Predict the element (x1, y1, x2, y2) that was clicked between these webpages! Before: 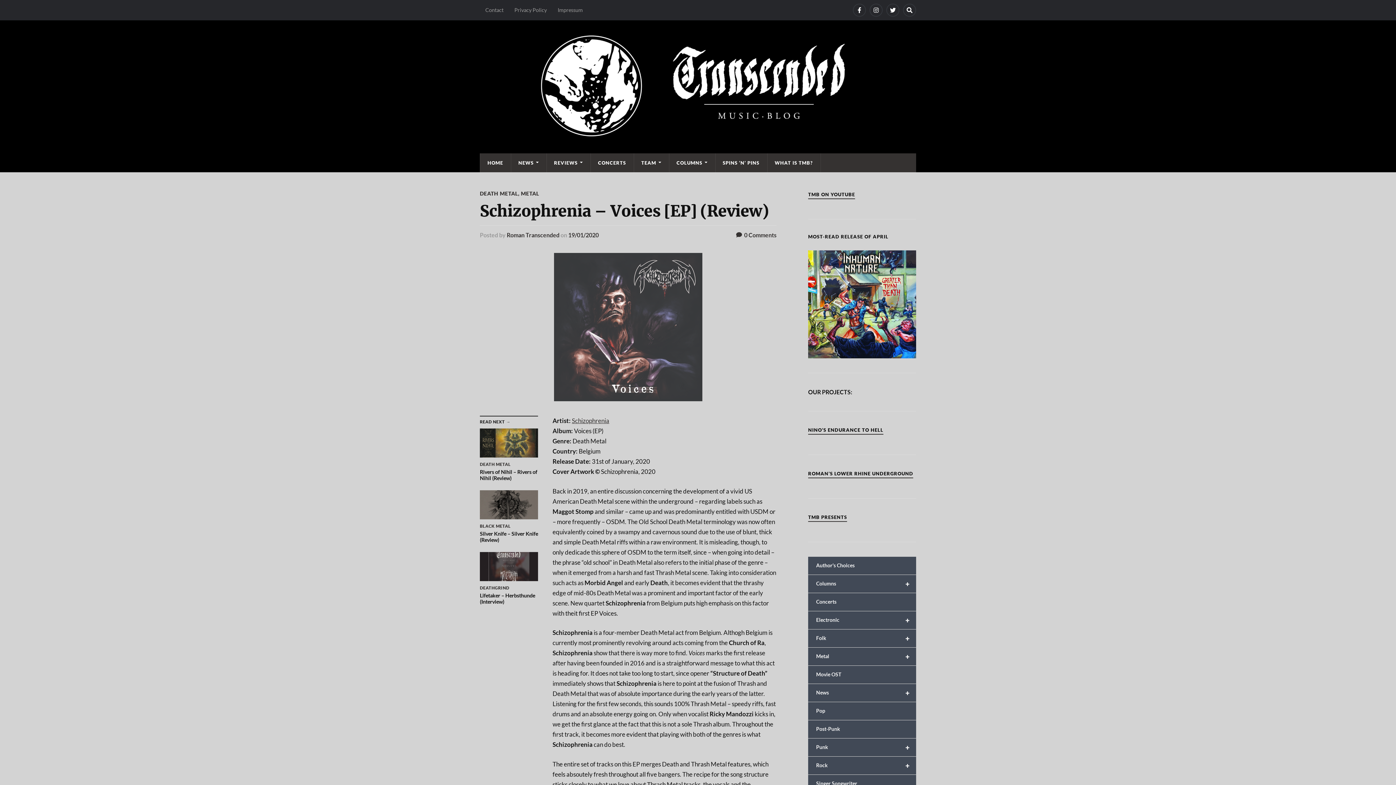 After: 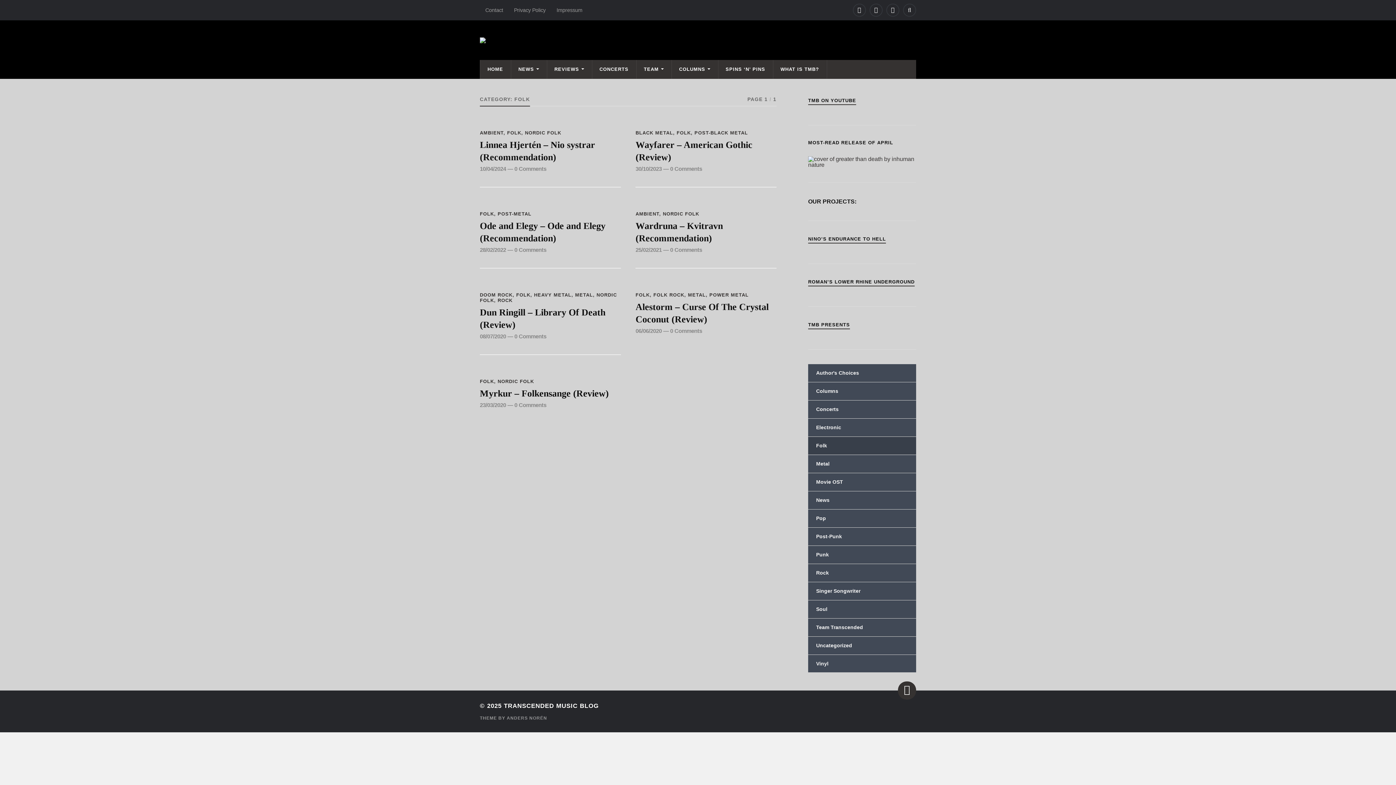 Action: label: +
Folk bbox: (808, 629, 916, 647)